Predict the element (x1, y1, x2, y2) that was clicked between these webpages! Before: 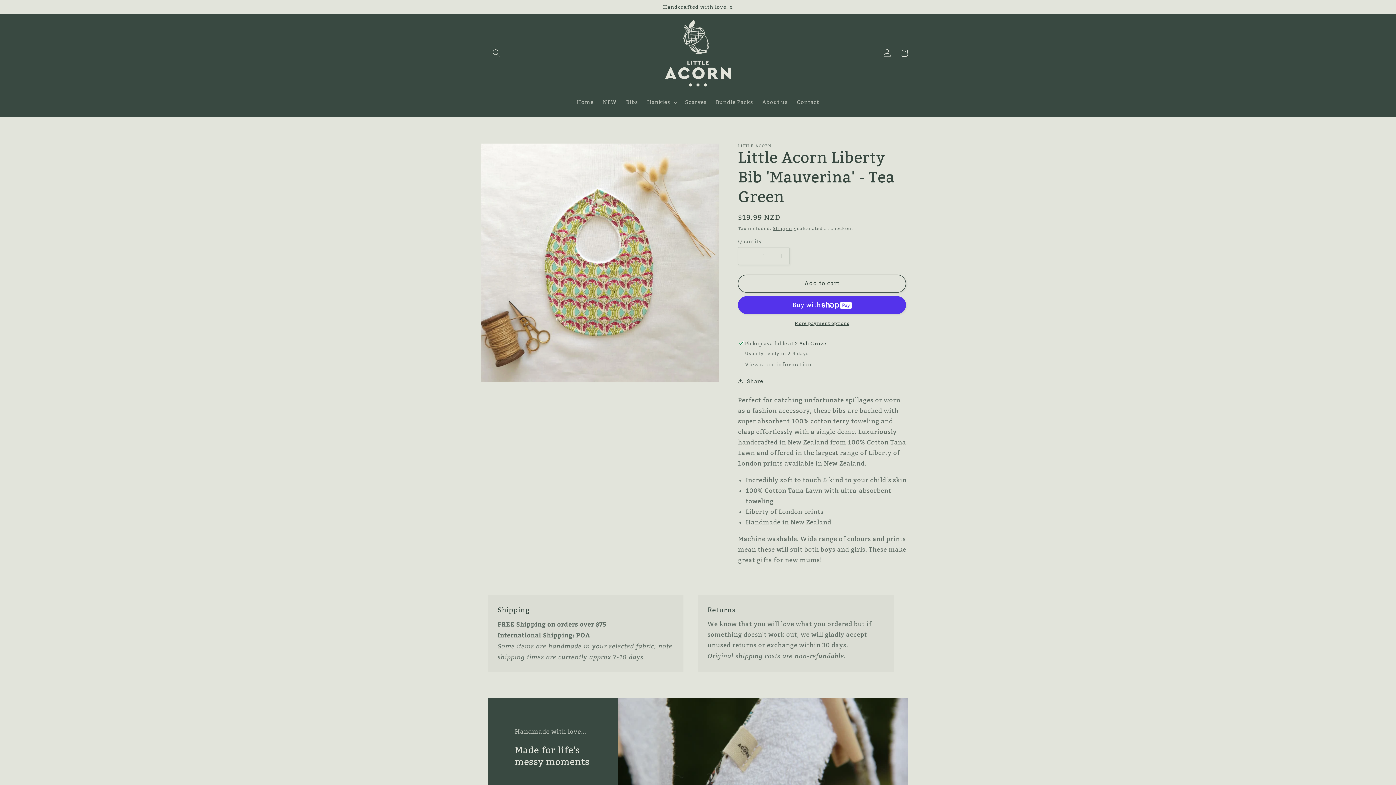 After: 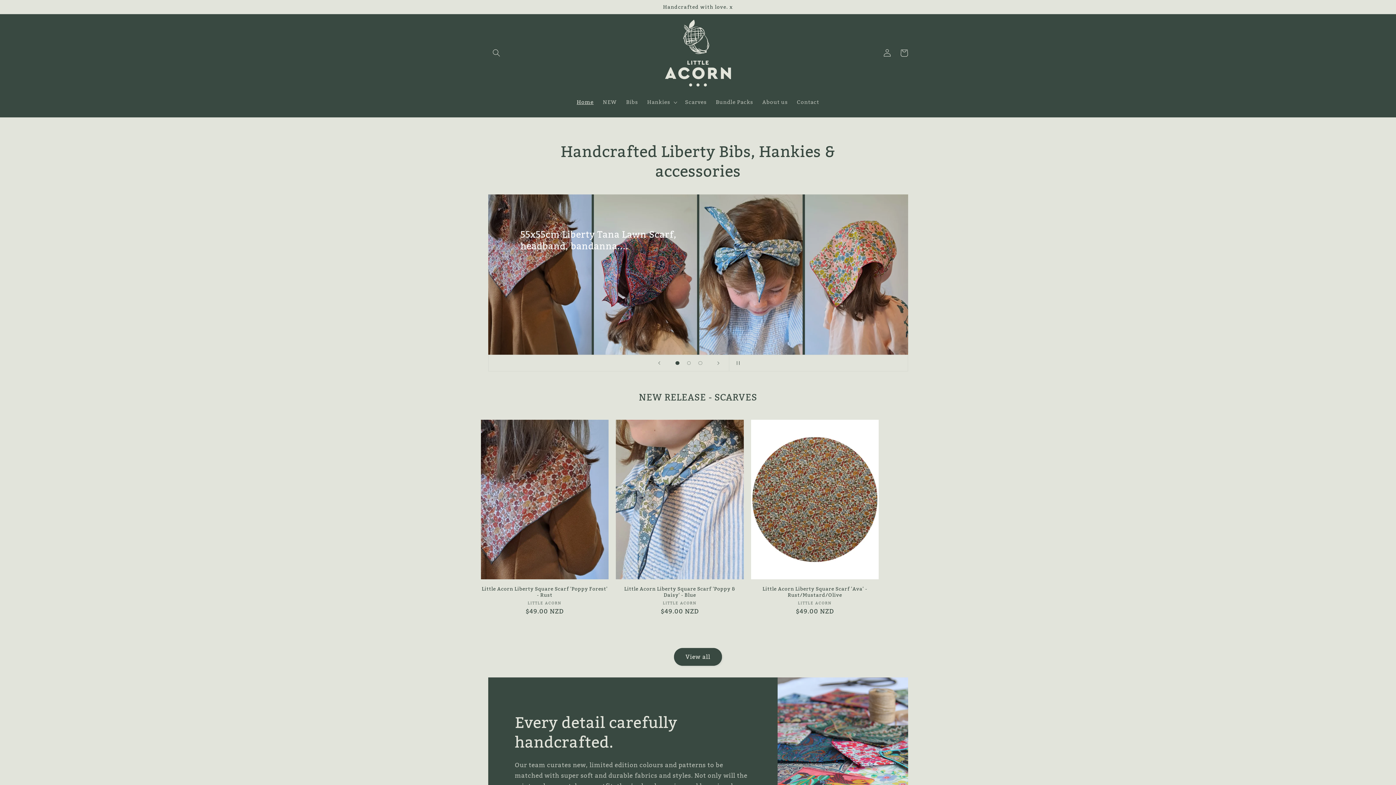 Action: label: Home bbox: (572, 94, 598, 110)